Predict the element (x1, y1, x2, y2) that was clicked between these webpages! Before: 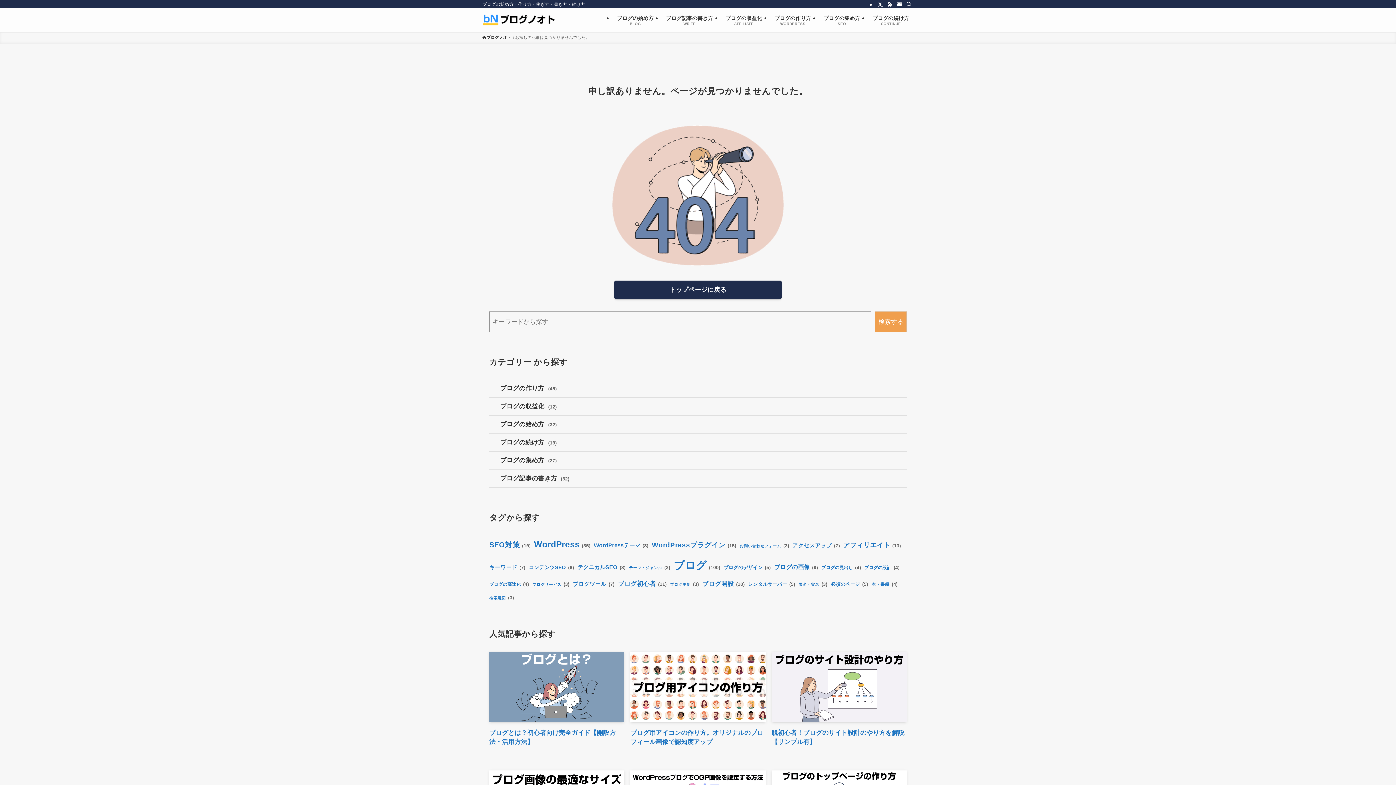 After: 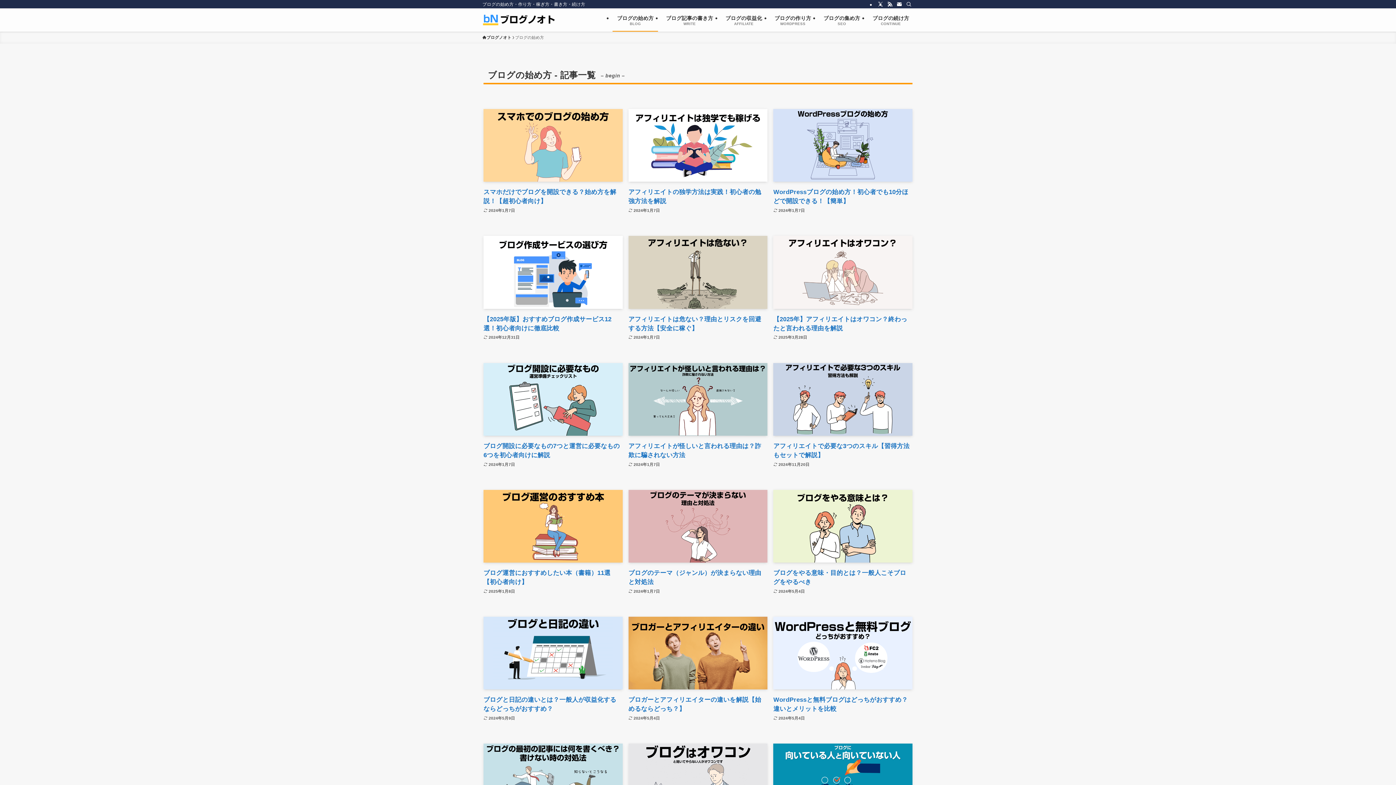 Action: label: ブログの始め方
BLOG bbox: (612, 8, 658, 31)